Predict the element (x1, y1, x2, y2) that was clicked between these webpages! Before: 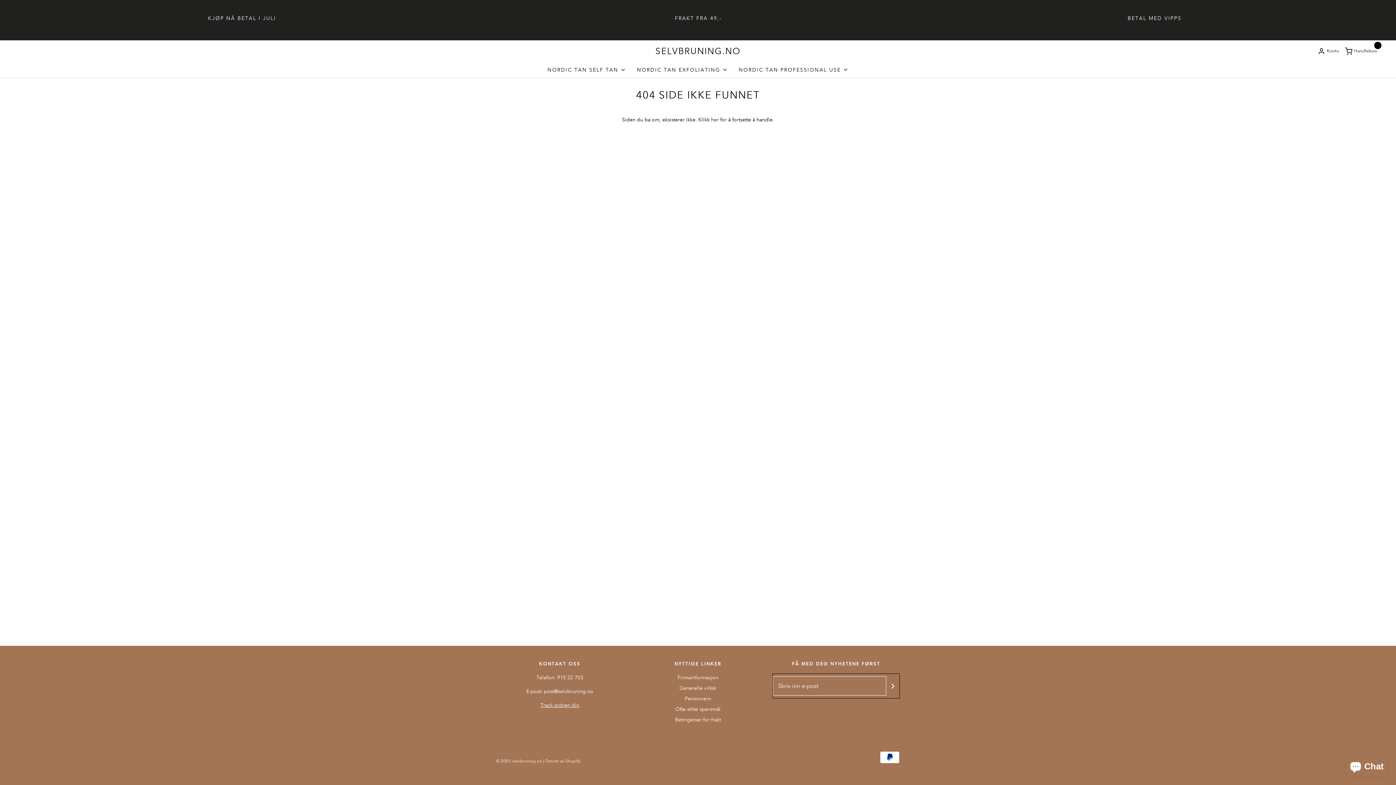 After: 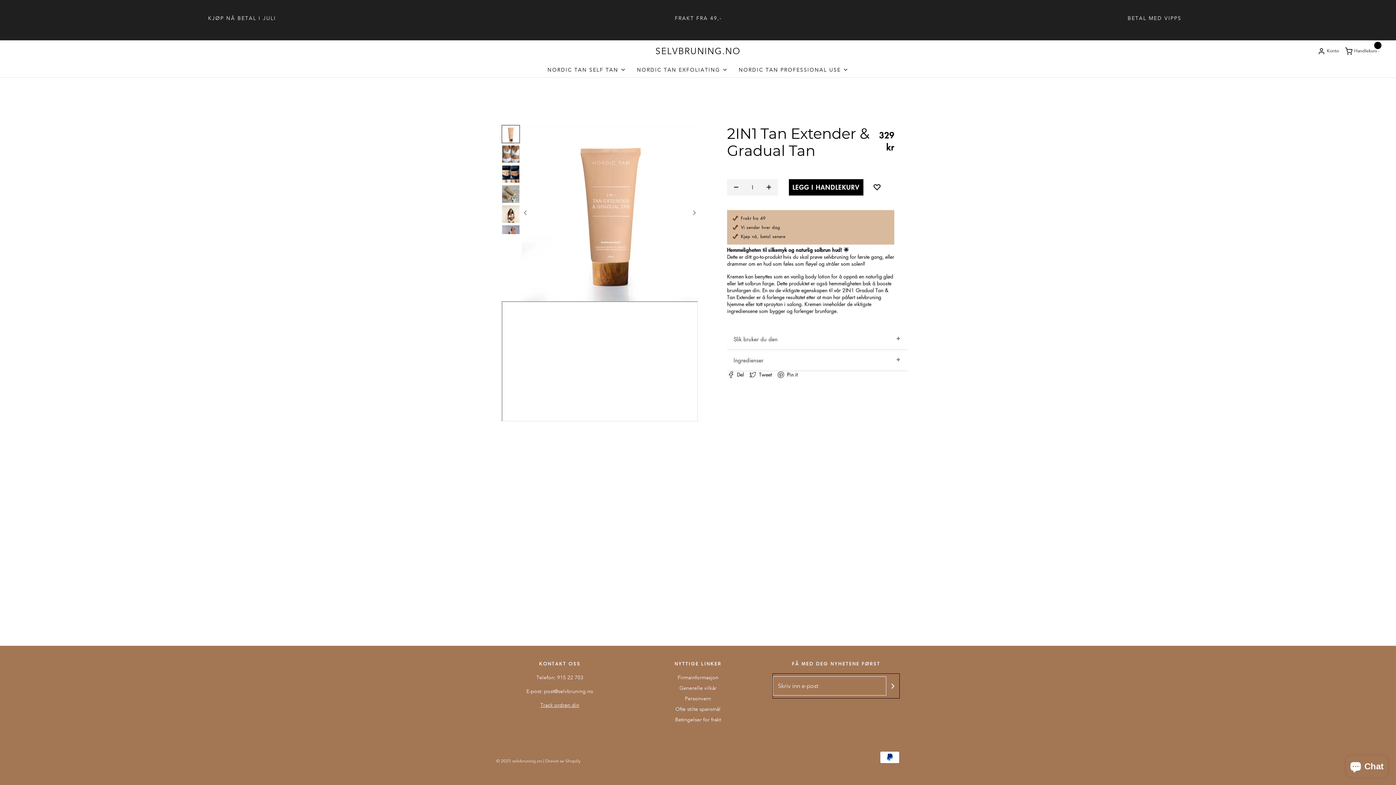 Action: bbox: (13, 15, 470, 21) label: KJØP NÅ BETAL I JULI


